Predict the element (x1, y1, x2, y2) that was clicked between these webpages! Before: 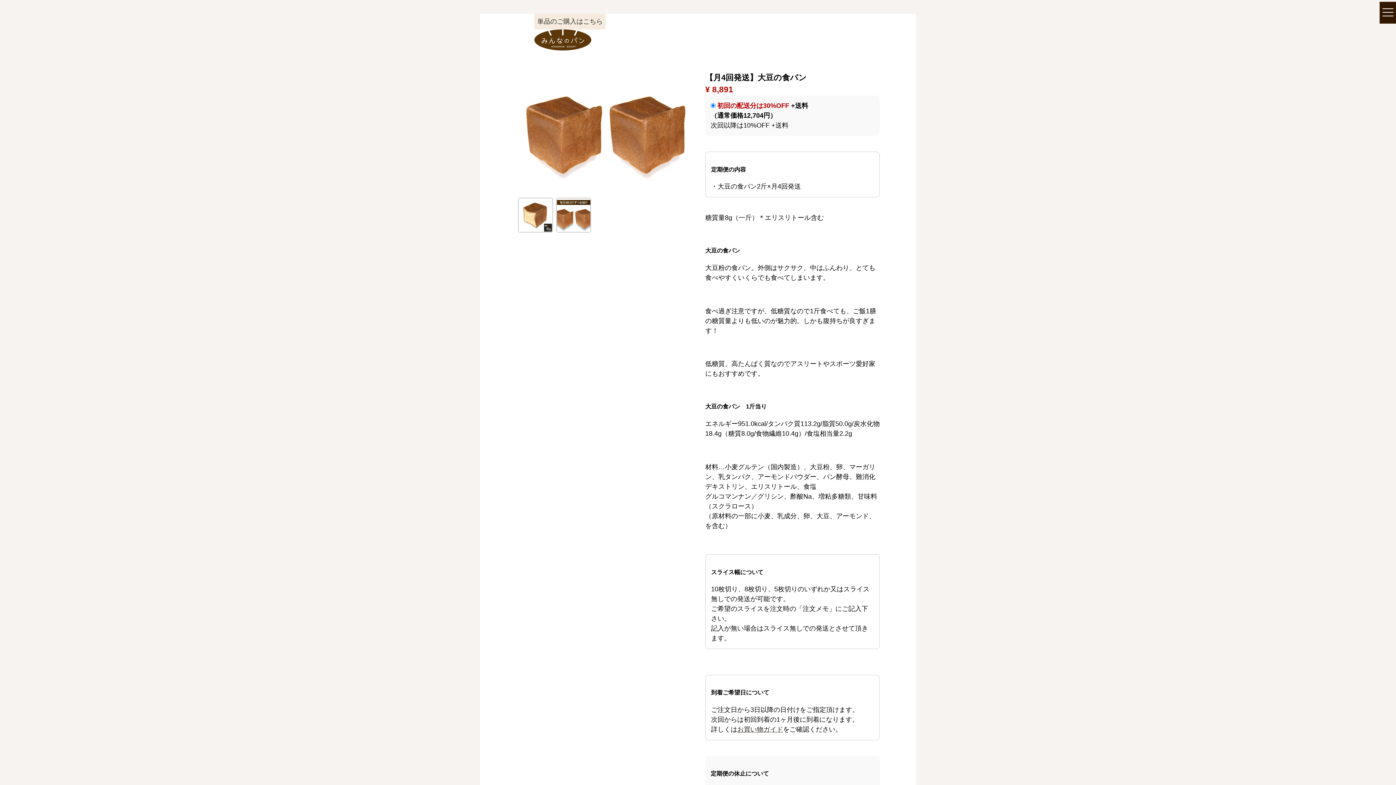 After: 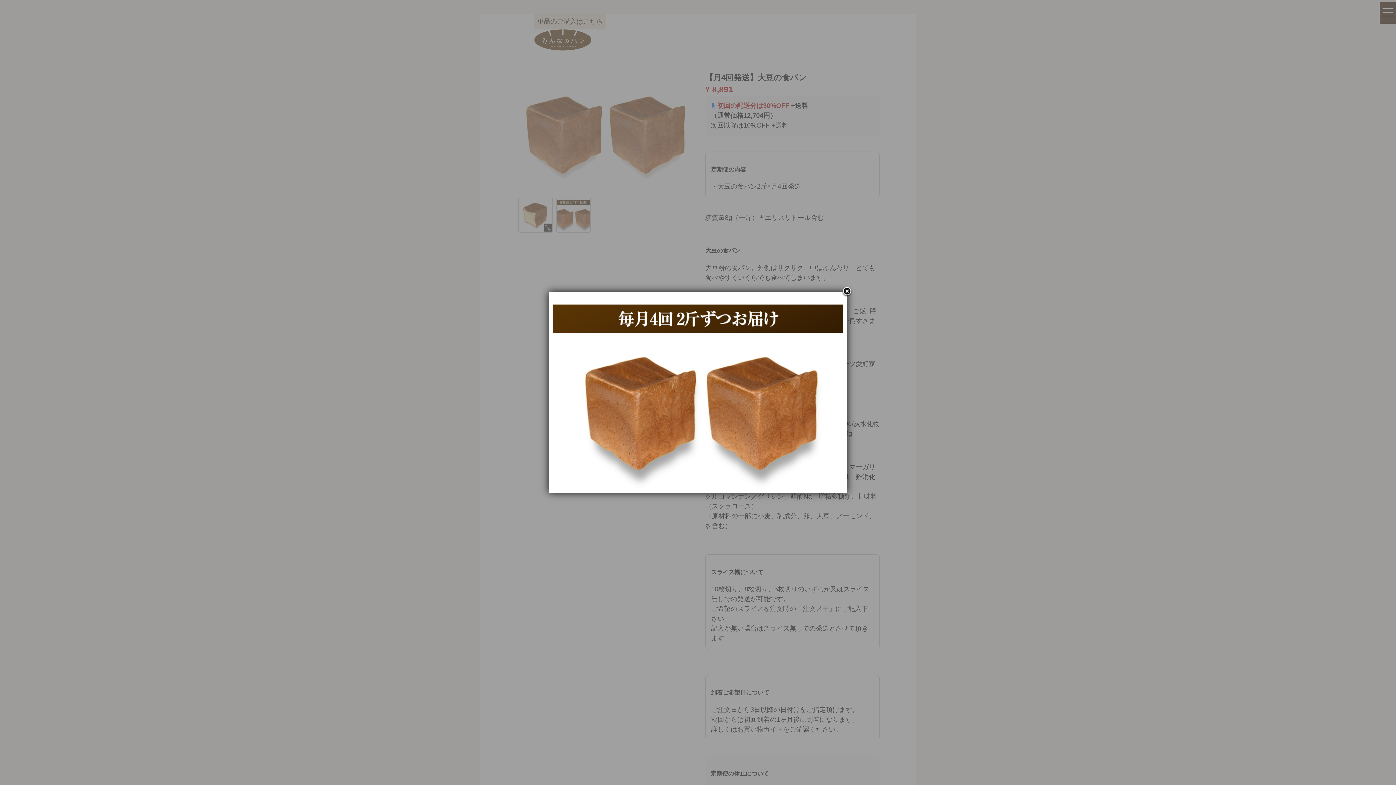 Action: bbox: (557, 198, 590, 232)